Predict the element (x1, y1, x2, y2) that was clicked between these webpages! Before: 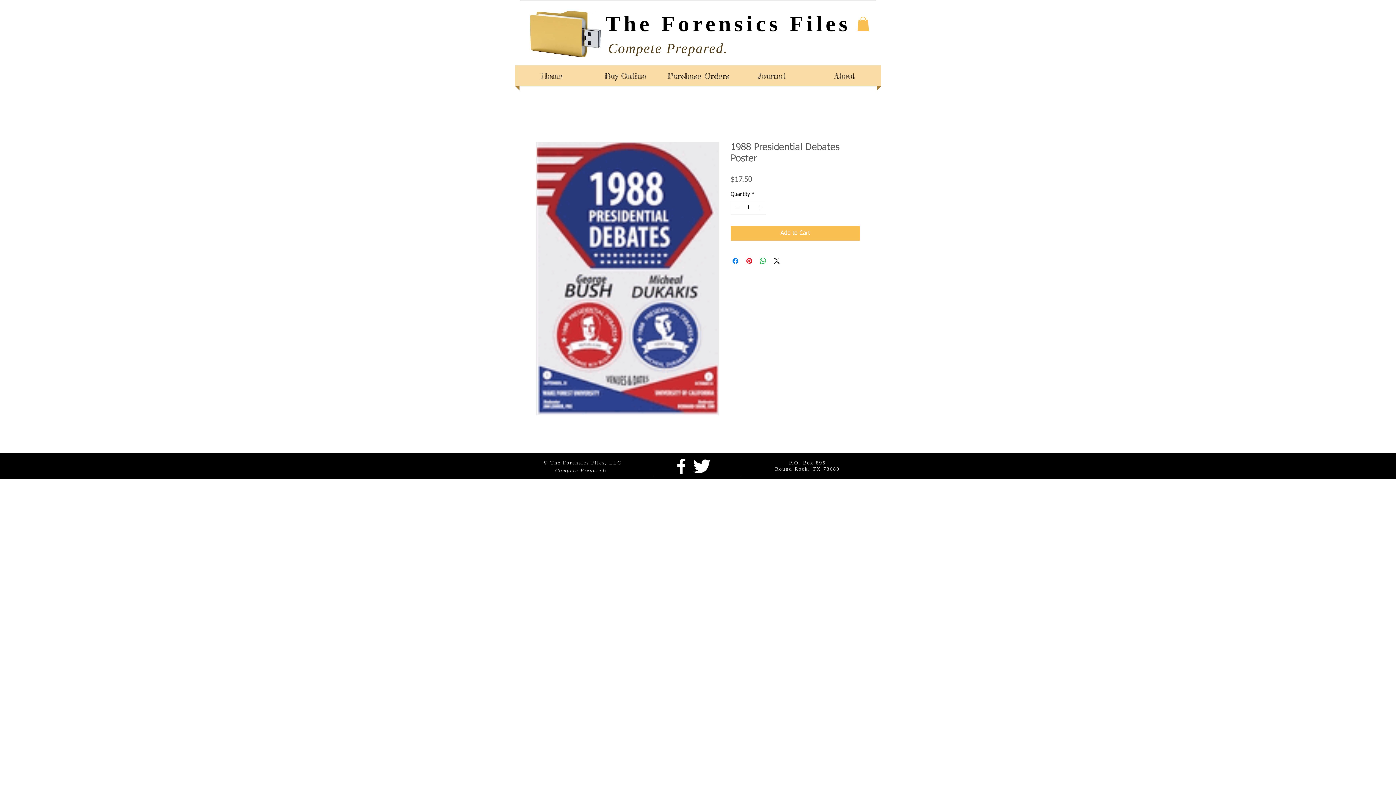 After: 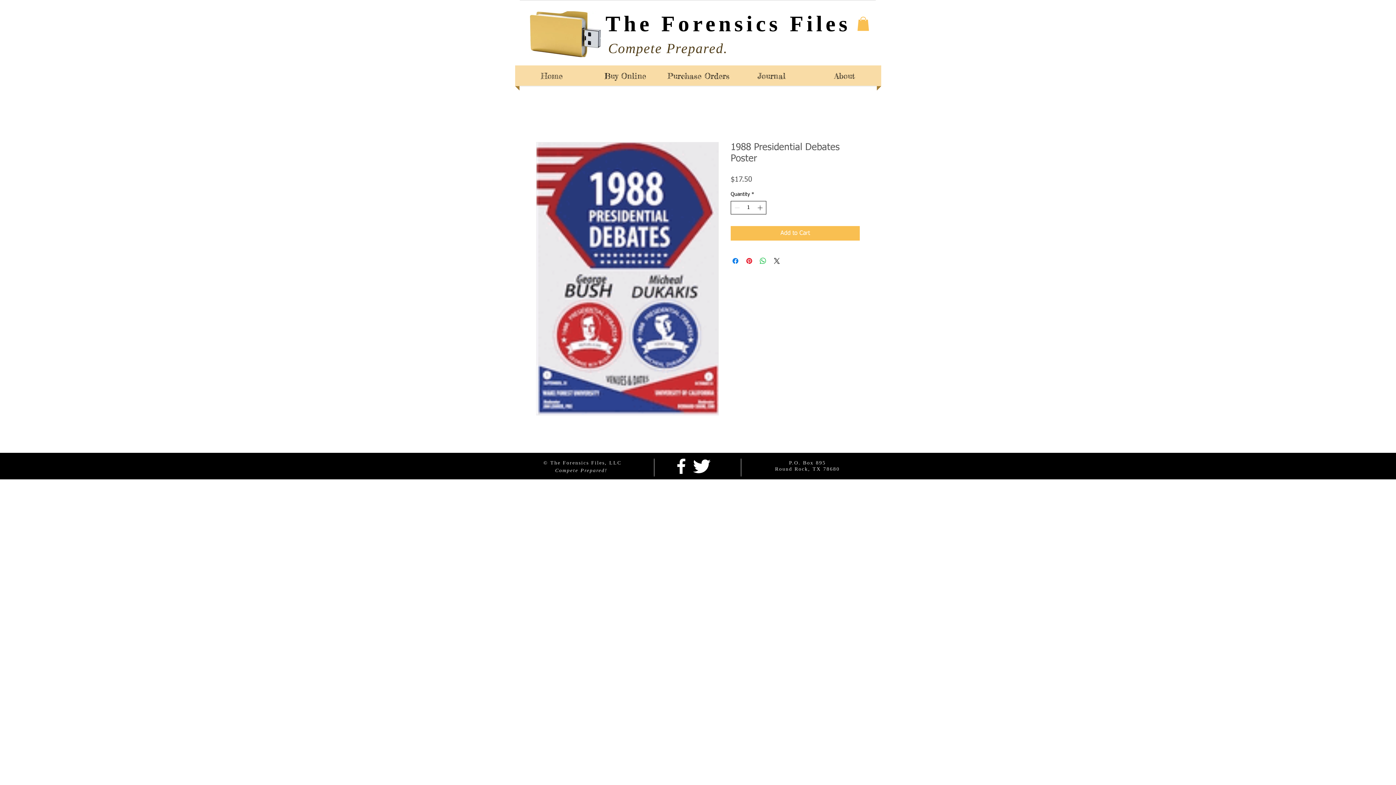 Action: label: Increment bbox: (756, 201, 765, 214)